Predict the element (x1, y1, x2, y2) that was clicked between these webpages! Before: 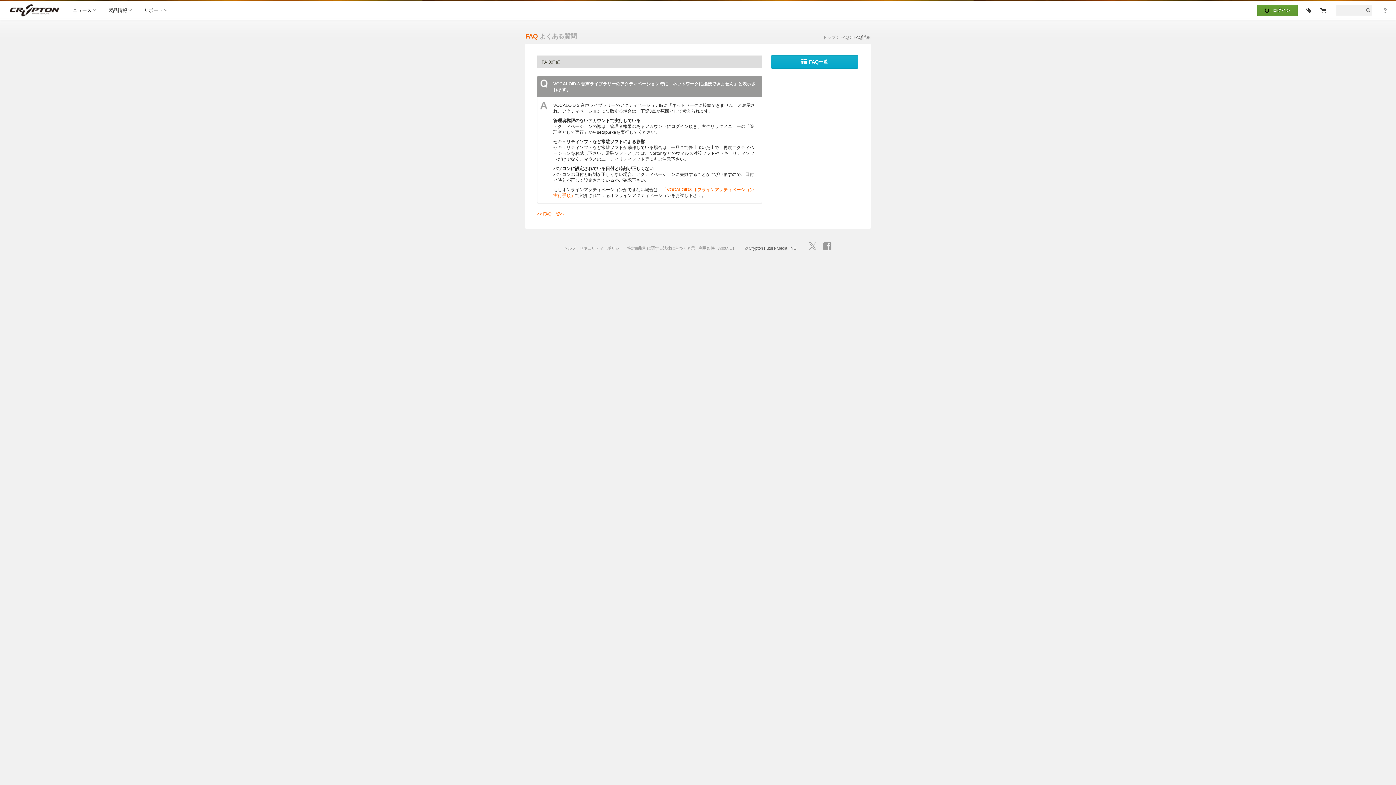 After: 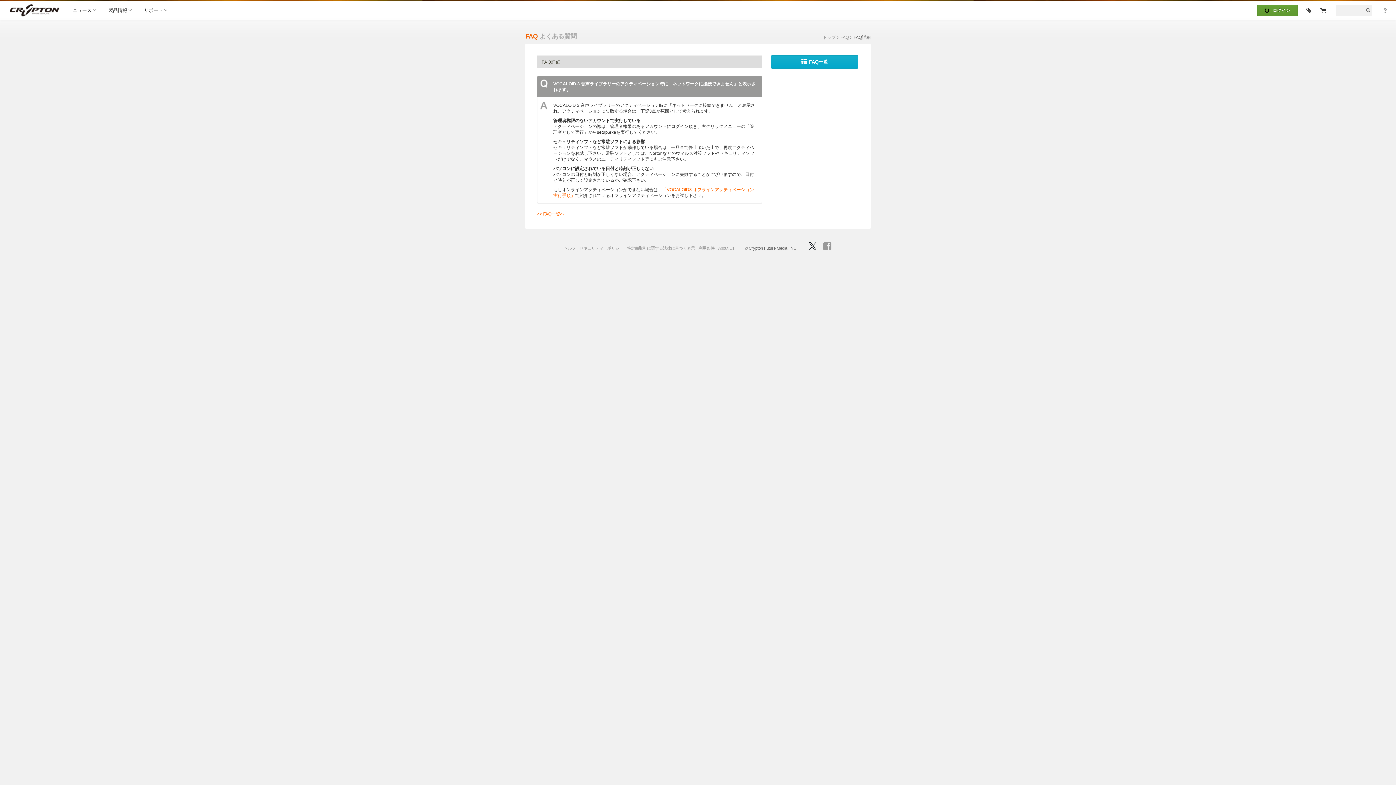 Action: bbox: (808, 242, 816, 251)